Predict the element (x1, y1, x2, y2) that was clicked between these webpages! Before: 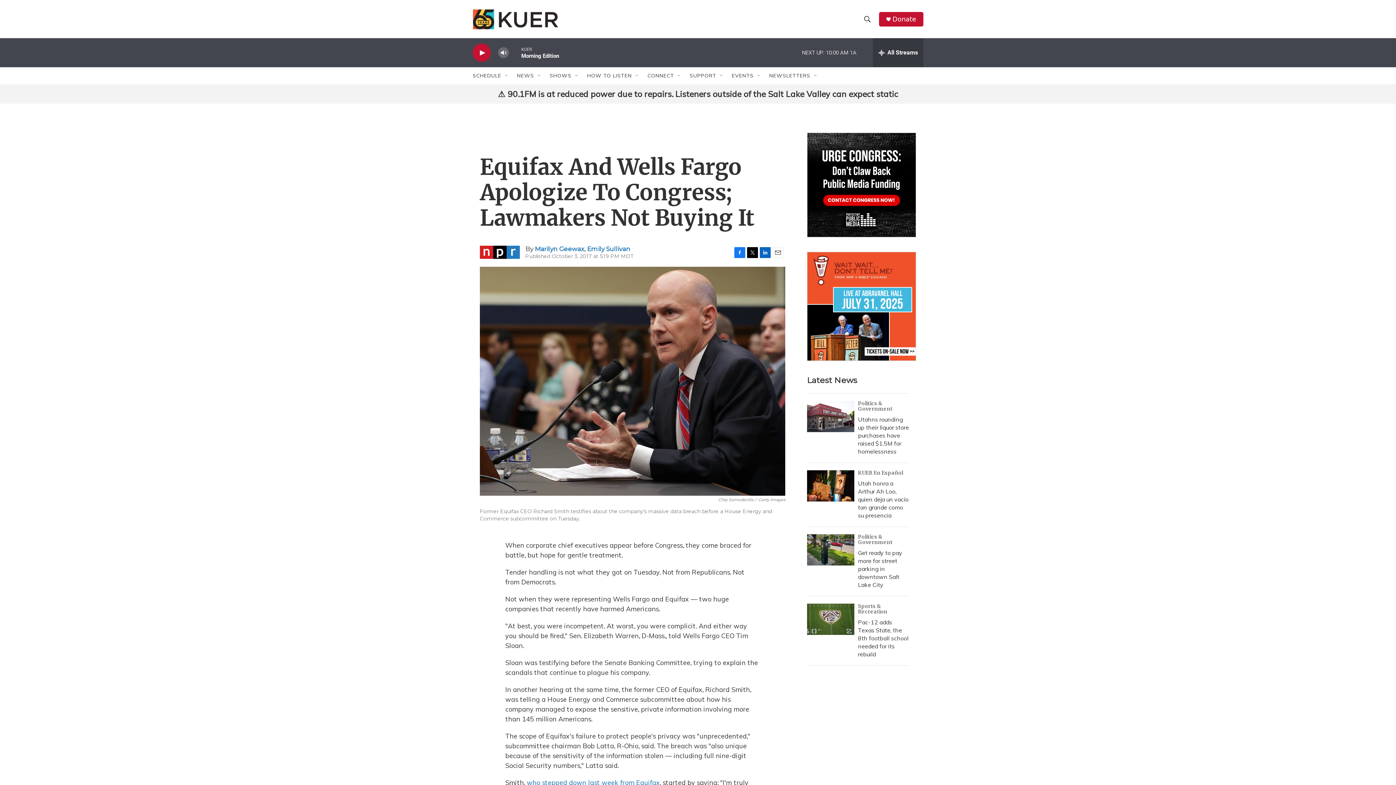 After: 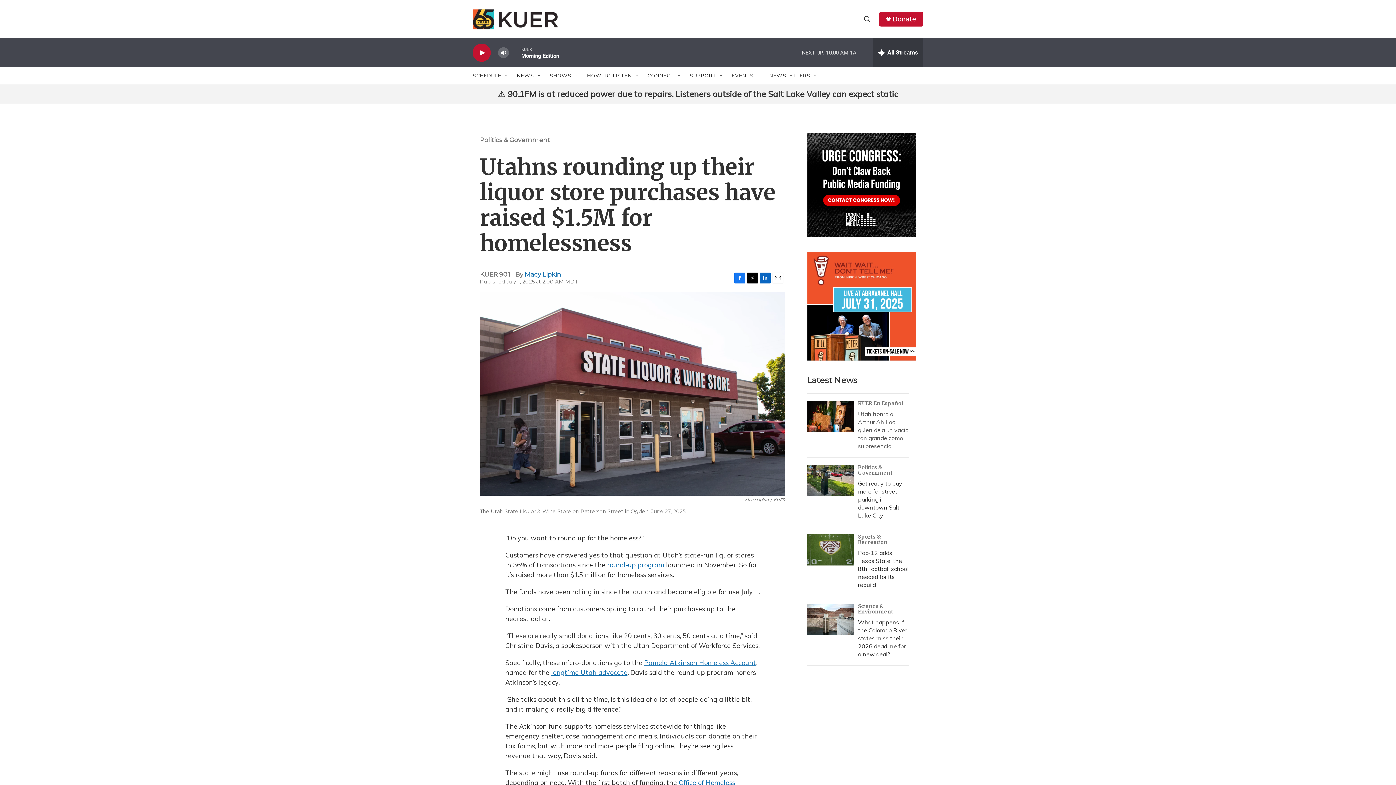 Action: bbox: (858, 416, 909, 455) label: Utahns rounding up their liquor store purchases have raised $1.5M for homelessness